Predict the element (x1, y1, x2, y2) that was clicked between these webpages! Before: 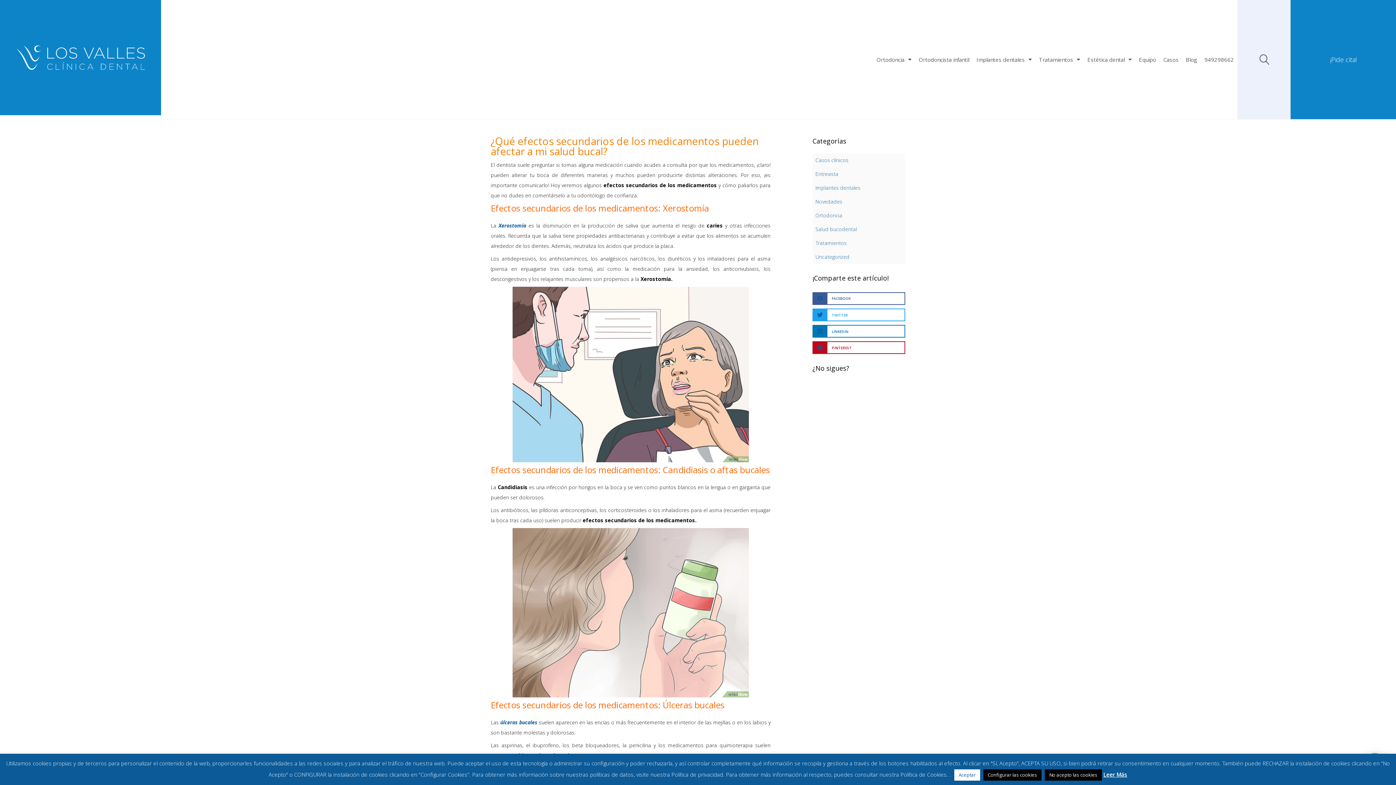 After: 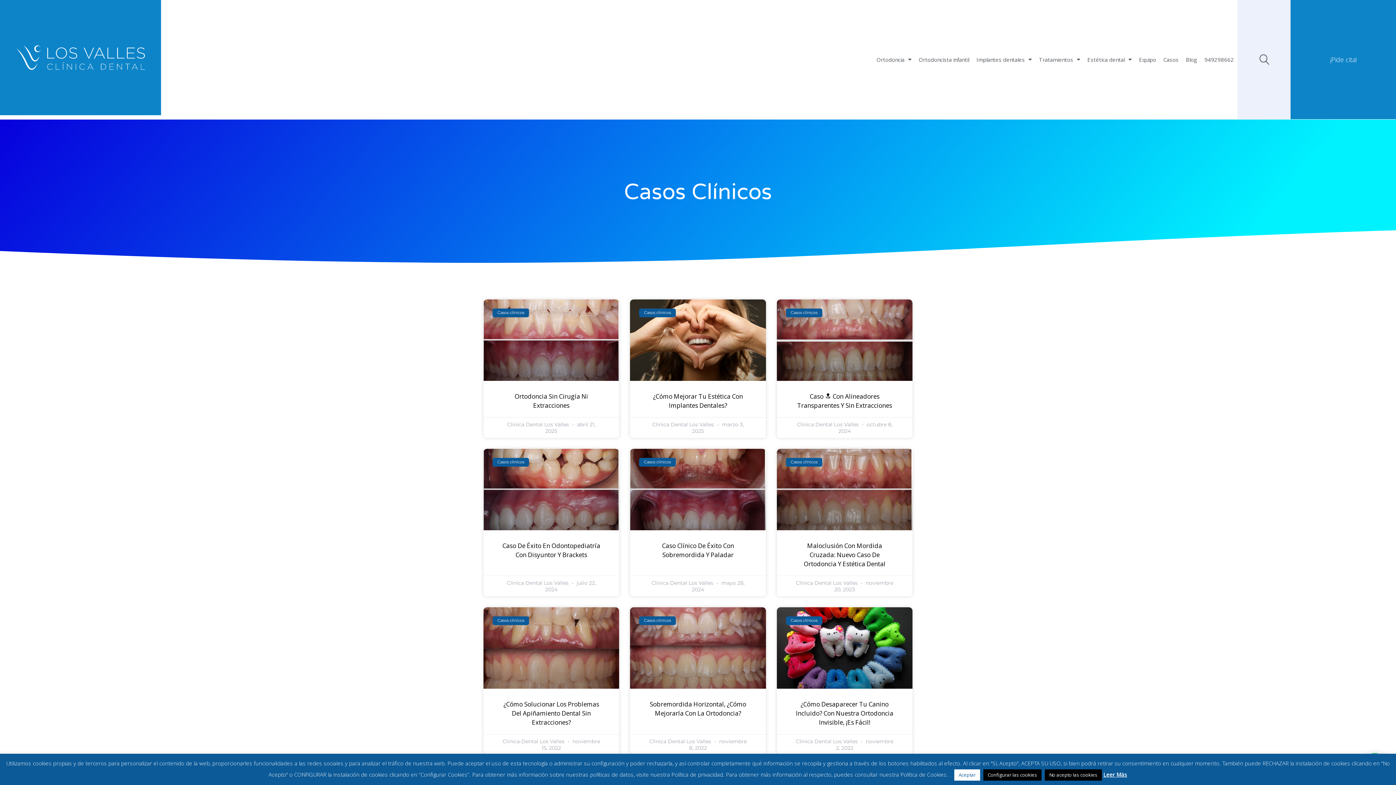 Action: bbox: (815, 156, 848, 163) label: Casos clínicos